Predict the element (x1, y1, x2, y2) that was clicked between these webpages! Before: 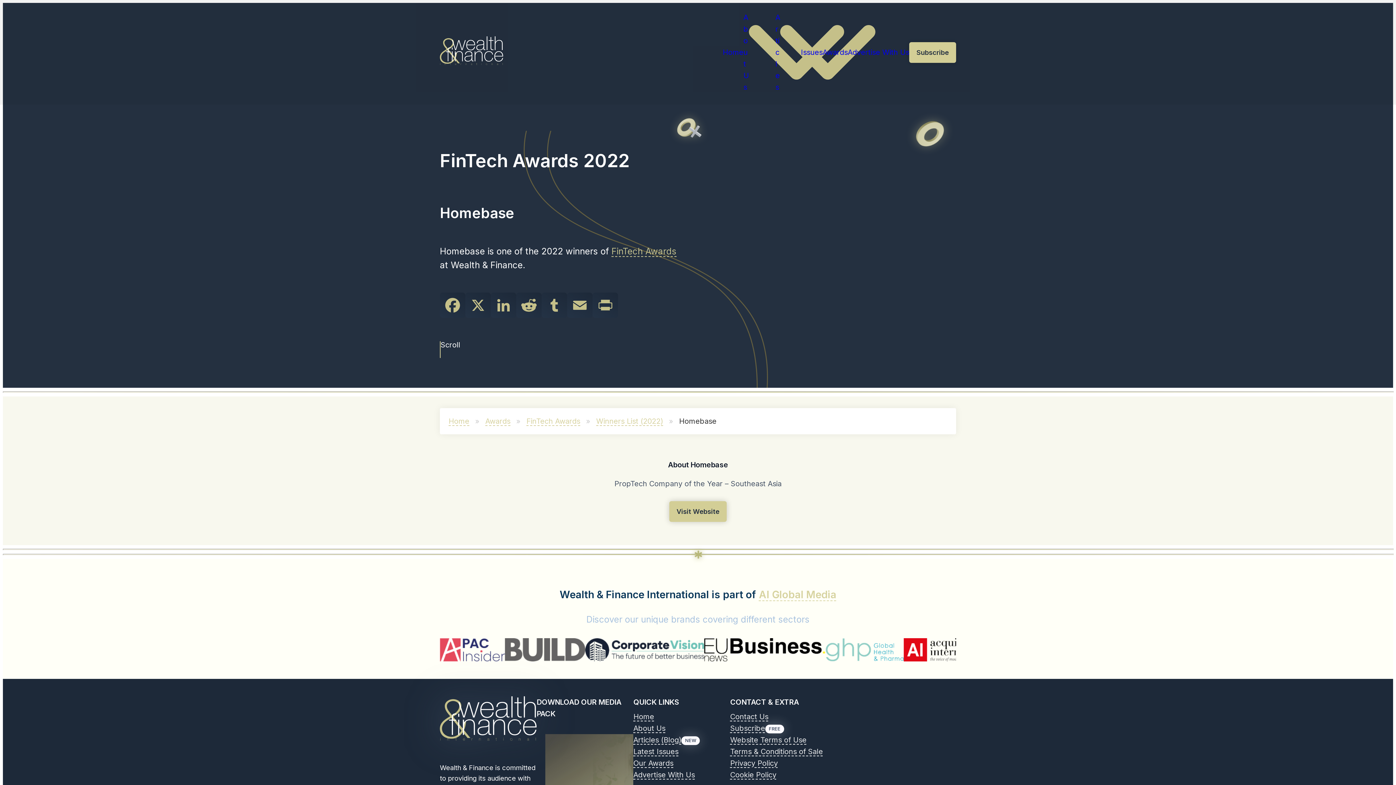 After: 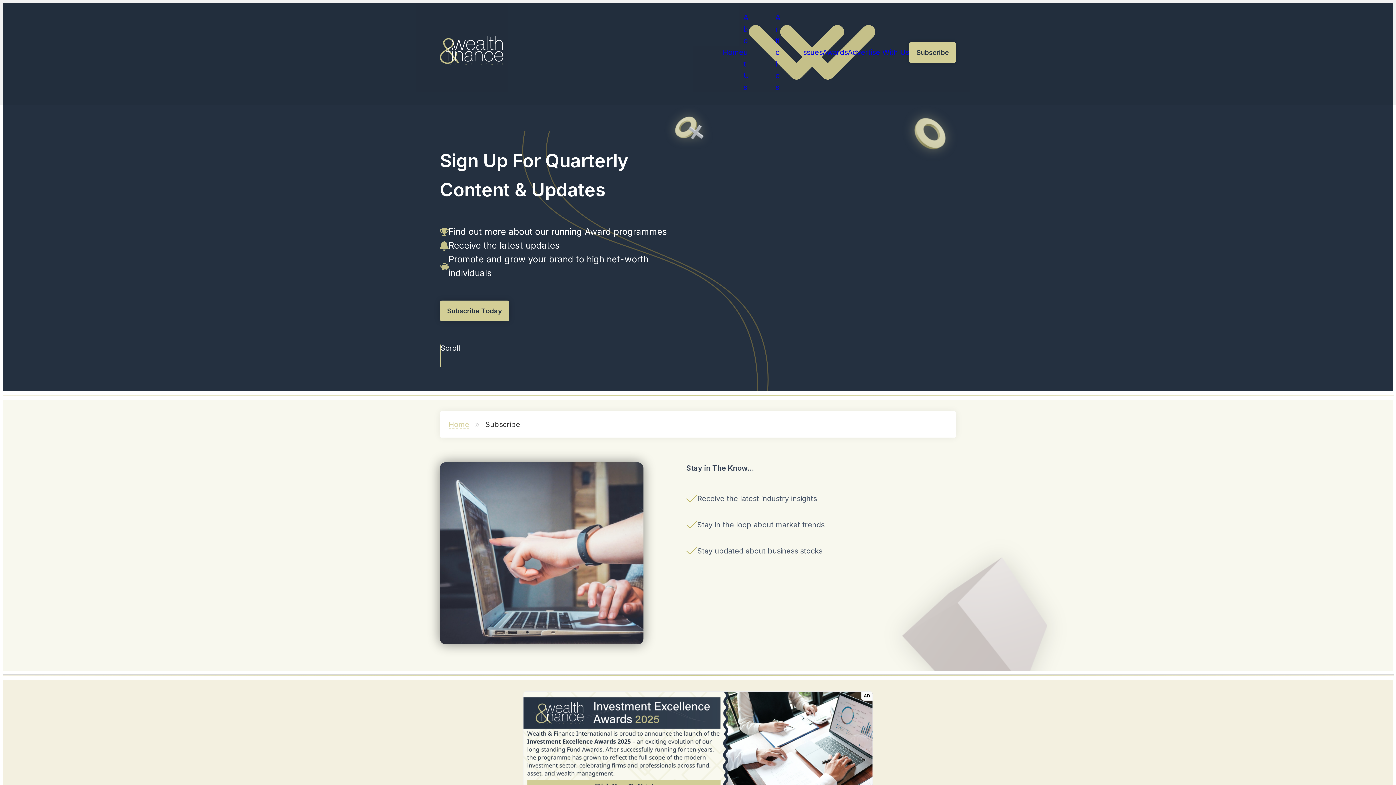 Action: label: Subscribe bbox: (909, 42, 956, 62)